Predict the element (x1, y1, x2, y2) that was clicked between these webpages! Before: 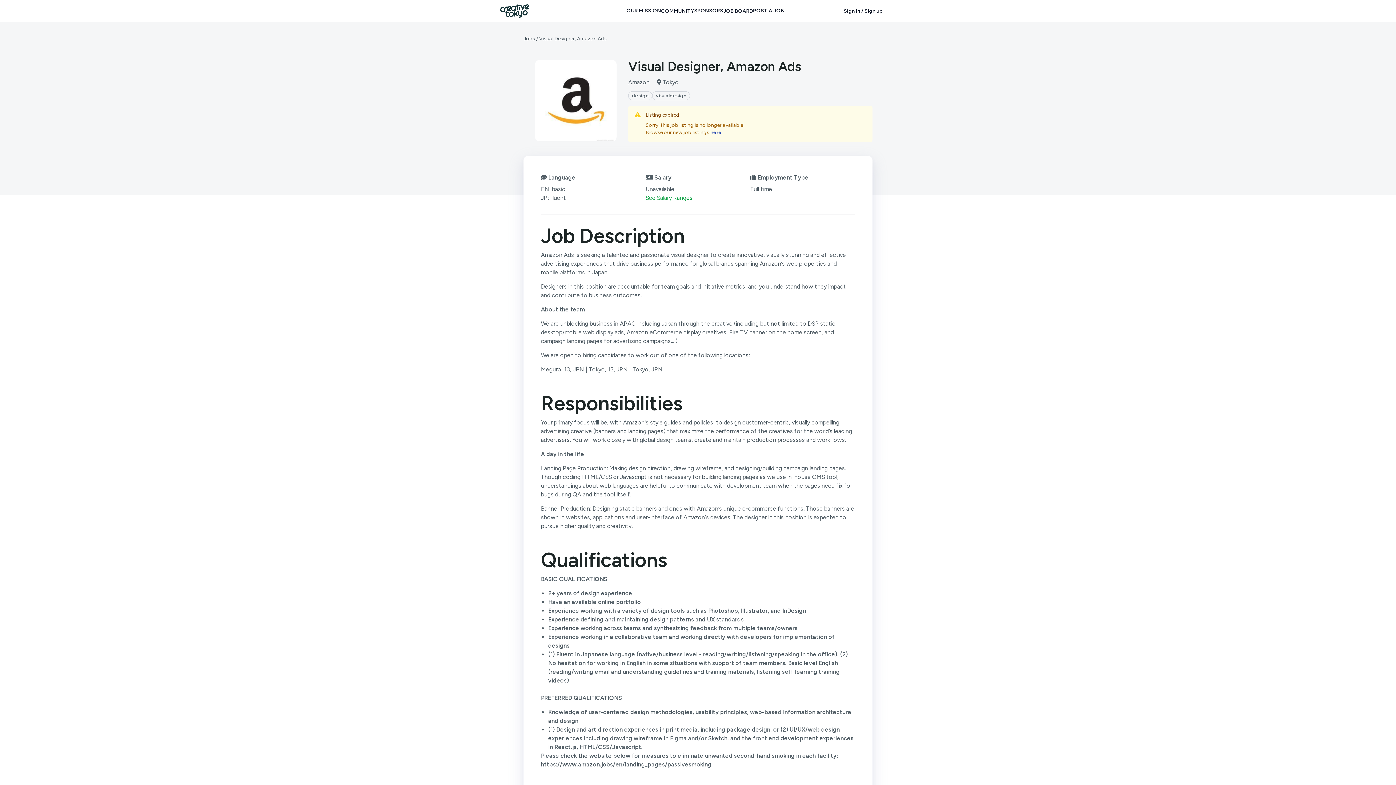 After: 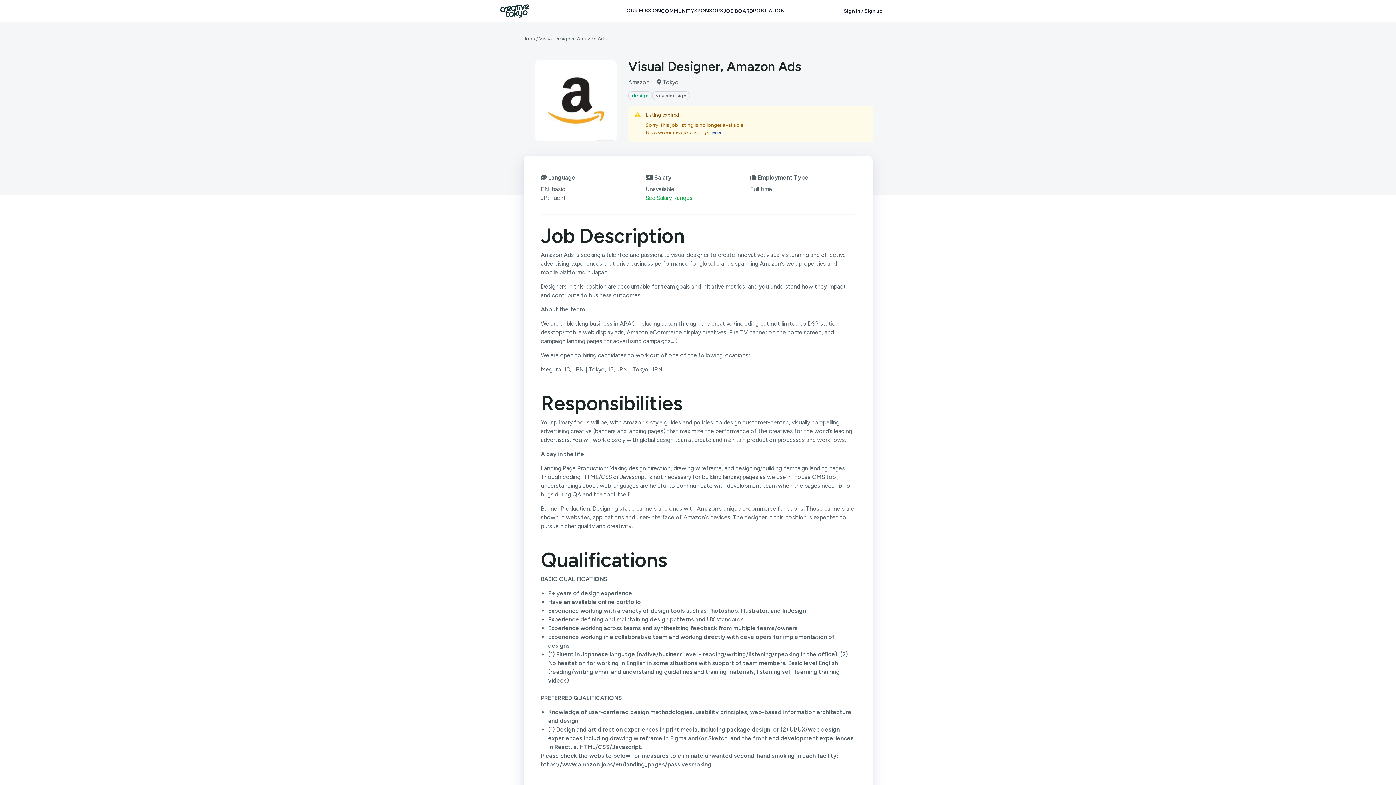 Action: label: design bbox: (628, 91, 652, 100)